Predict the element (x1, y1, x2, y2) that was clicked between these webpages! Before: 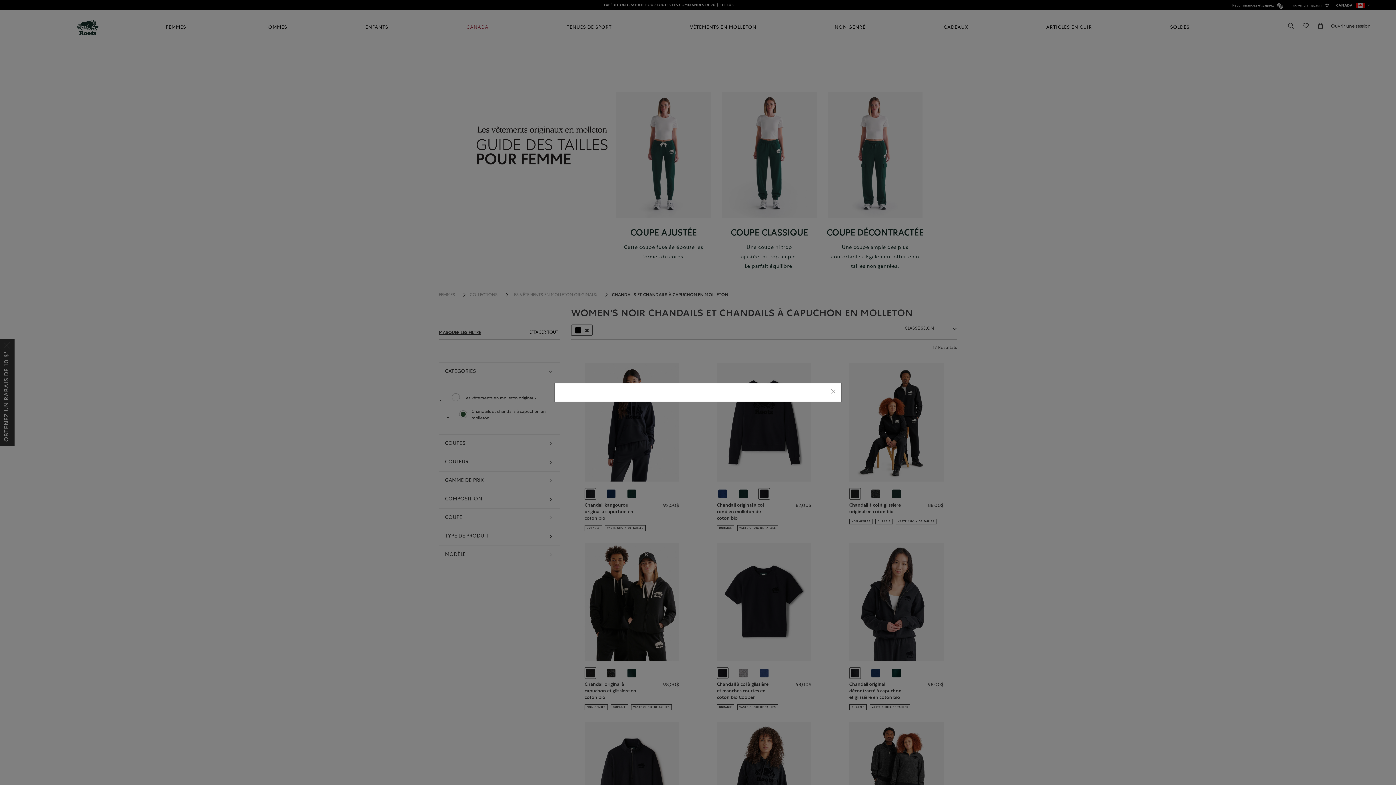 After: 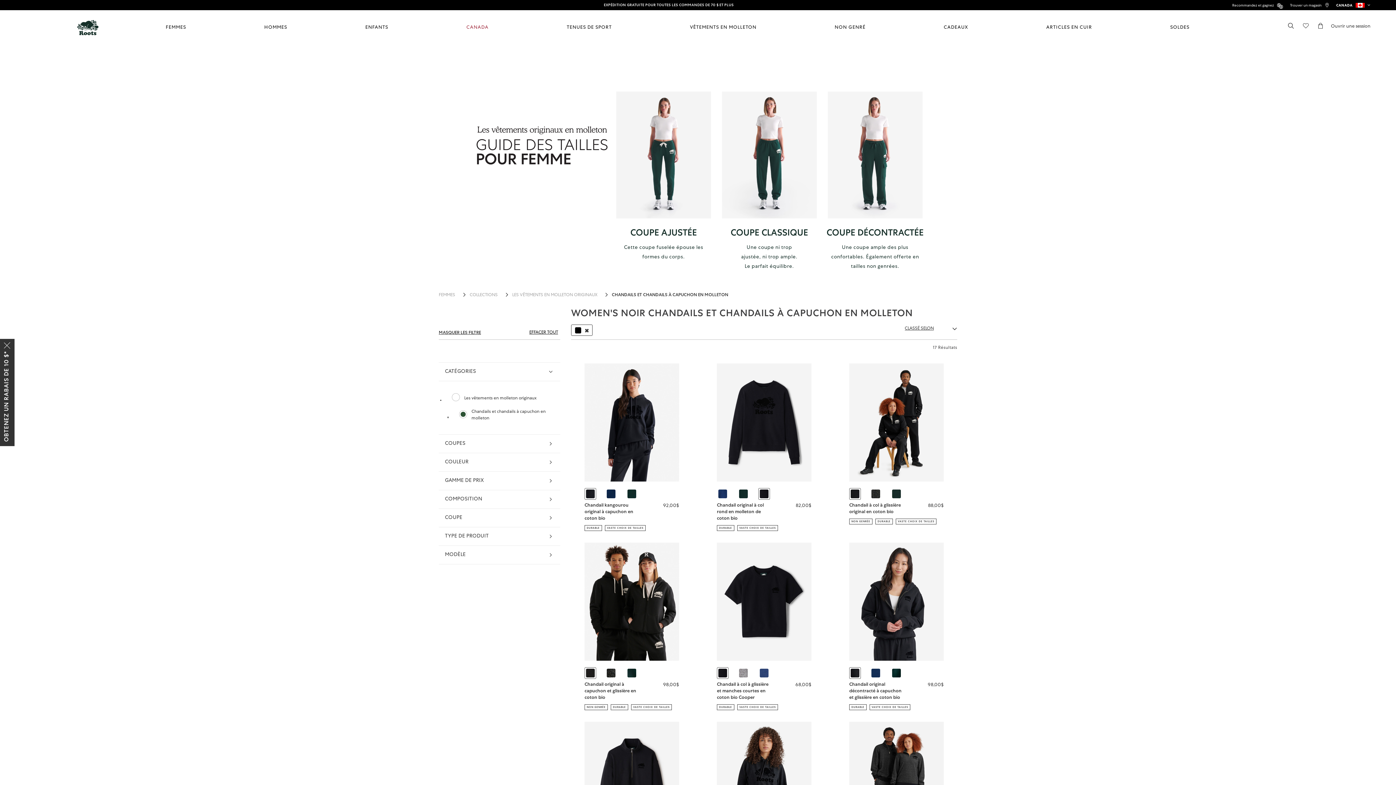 Action: bbox: (830, 388, 836, 396) label: Close